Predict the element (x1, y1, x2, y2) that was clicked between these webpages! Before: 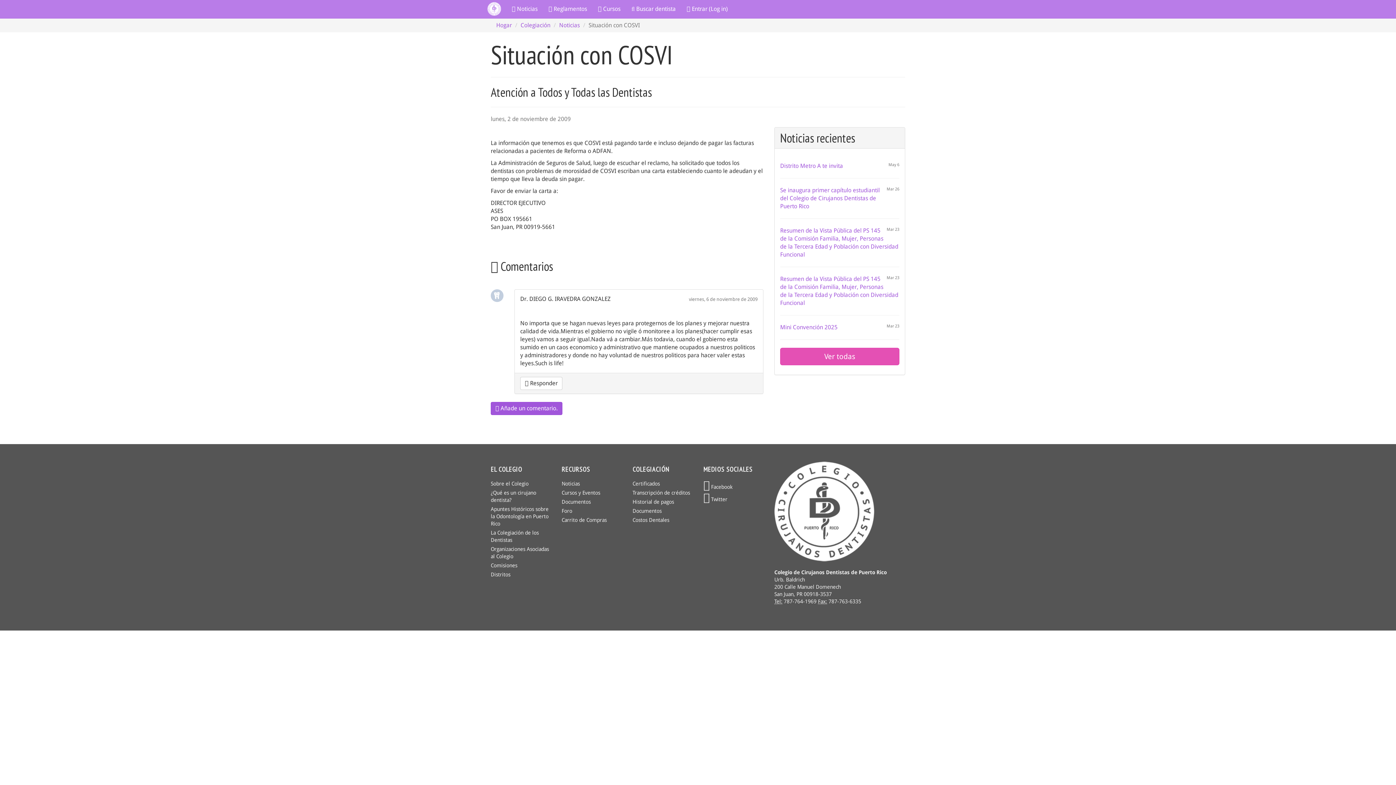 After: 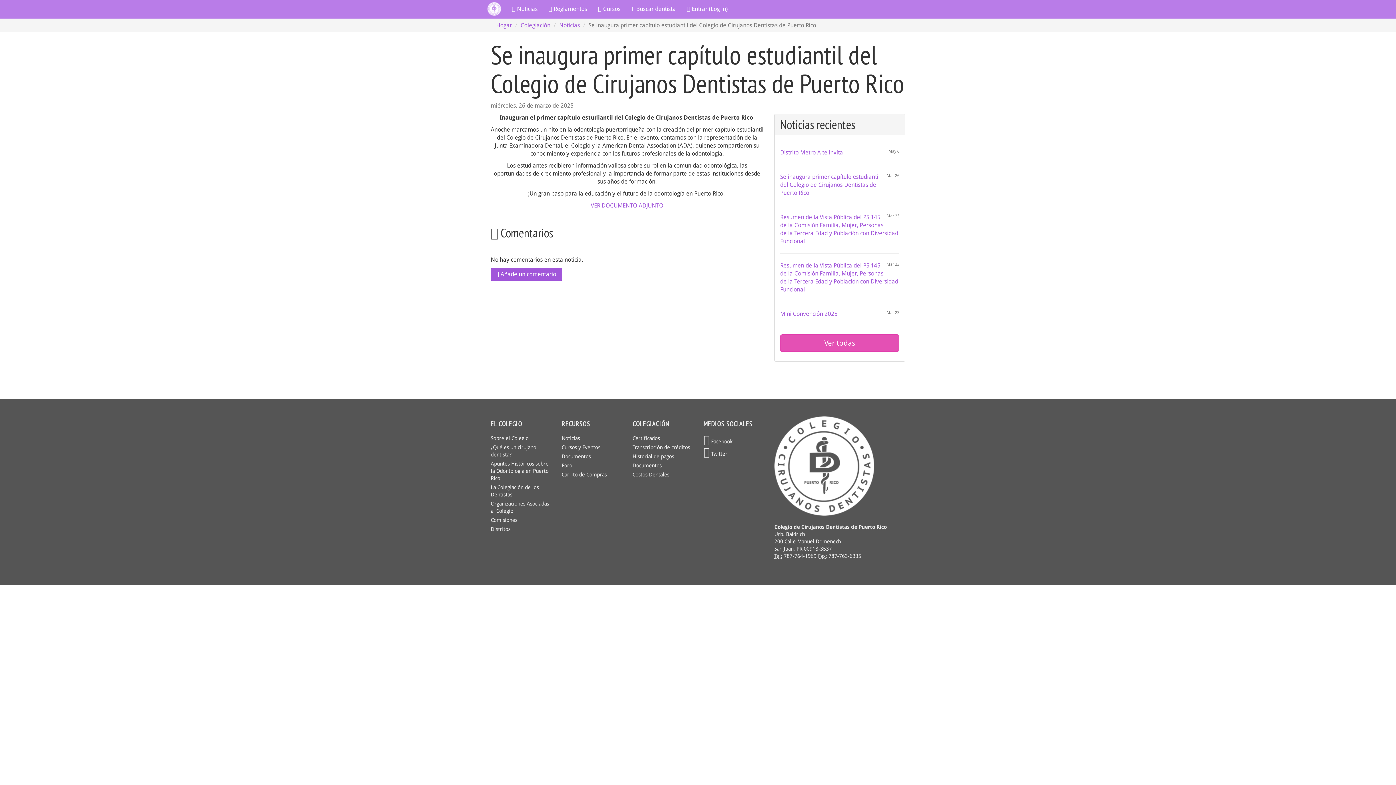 Action: bbox: (780, 186, 880, 209) label: Se inaugura primer capítulo estudiantil del Colegio de Cirujanos Dentistas de Puerto Rico